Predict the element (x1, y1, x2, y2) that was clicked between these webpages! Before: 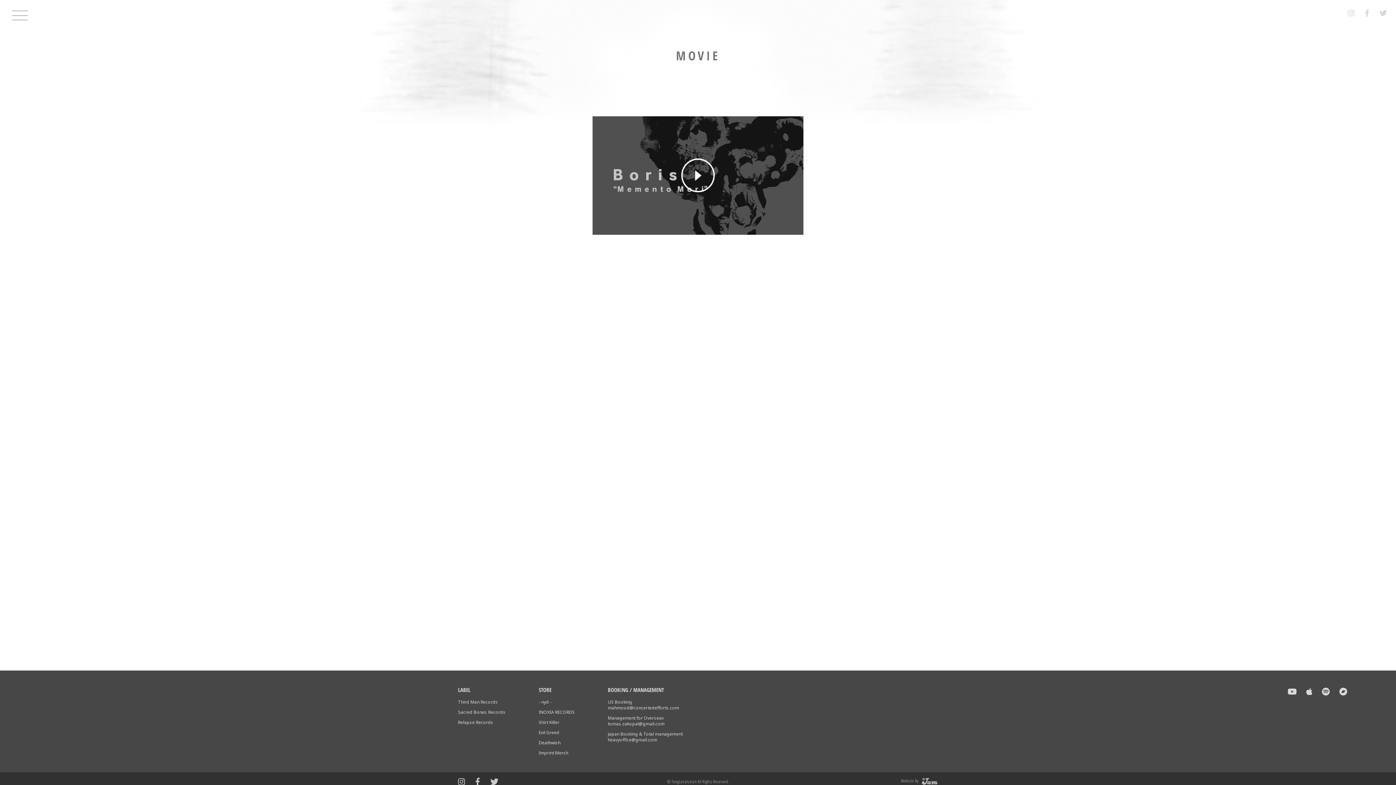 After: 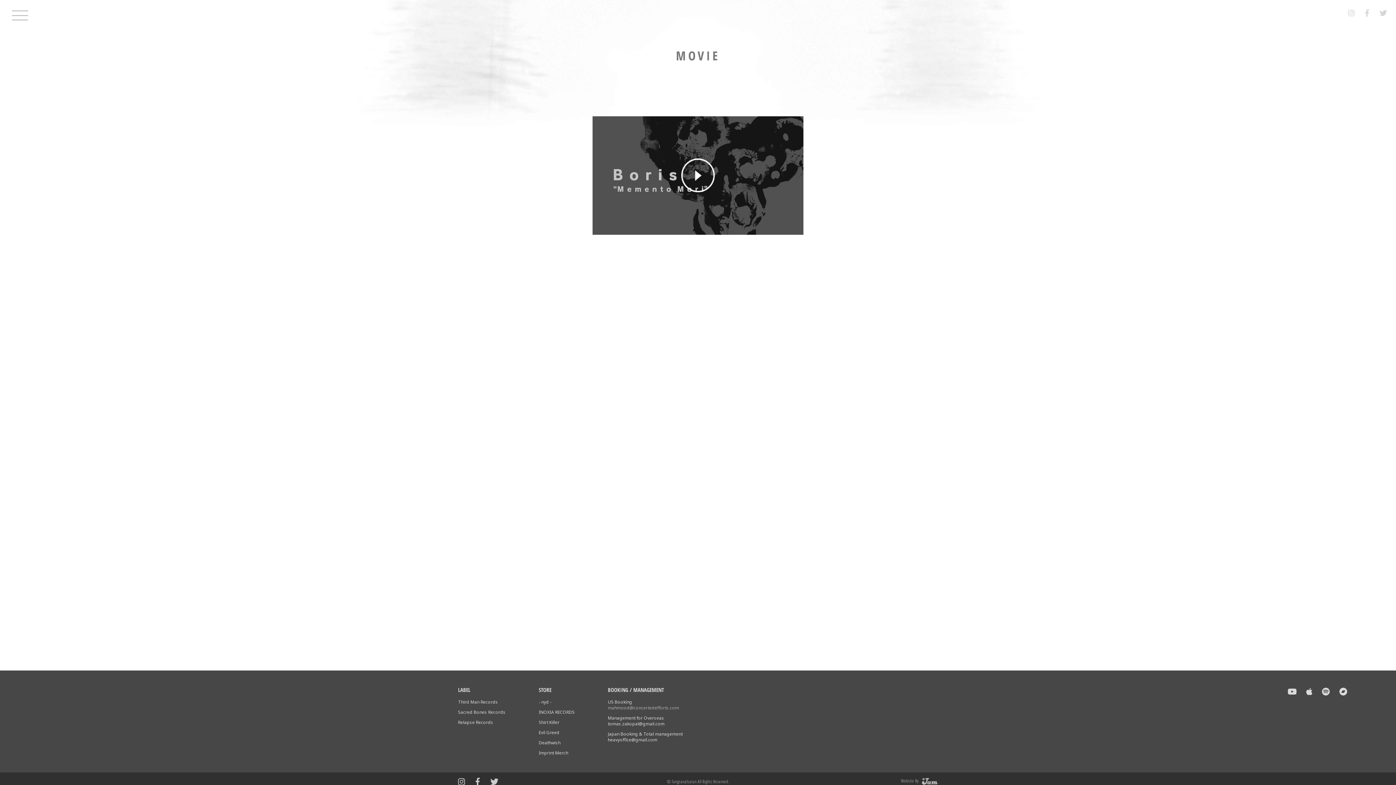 Action: bbox: (608, 705, 679, 711) label: mahmood@concertedefforts.com